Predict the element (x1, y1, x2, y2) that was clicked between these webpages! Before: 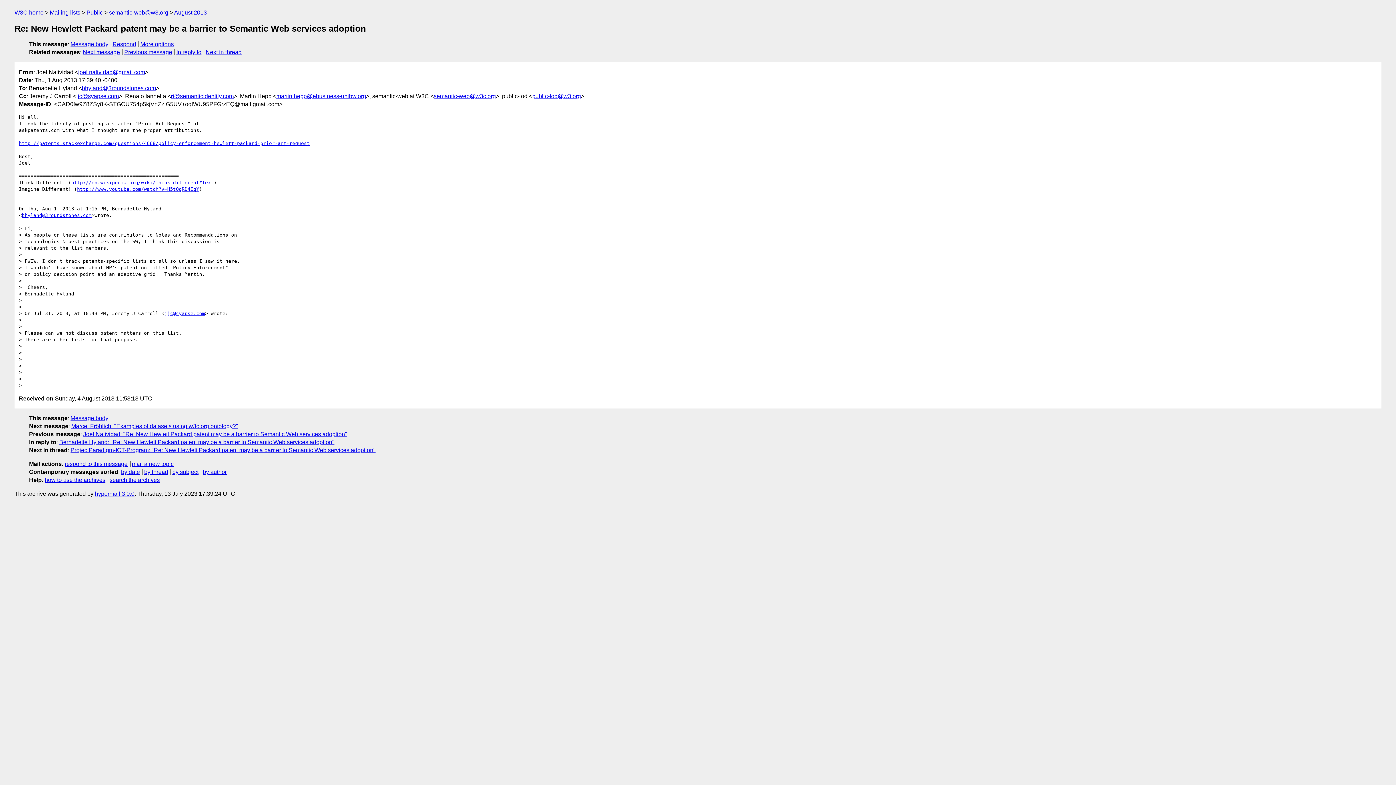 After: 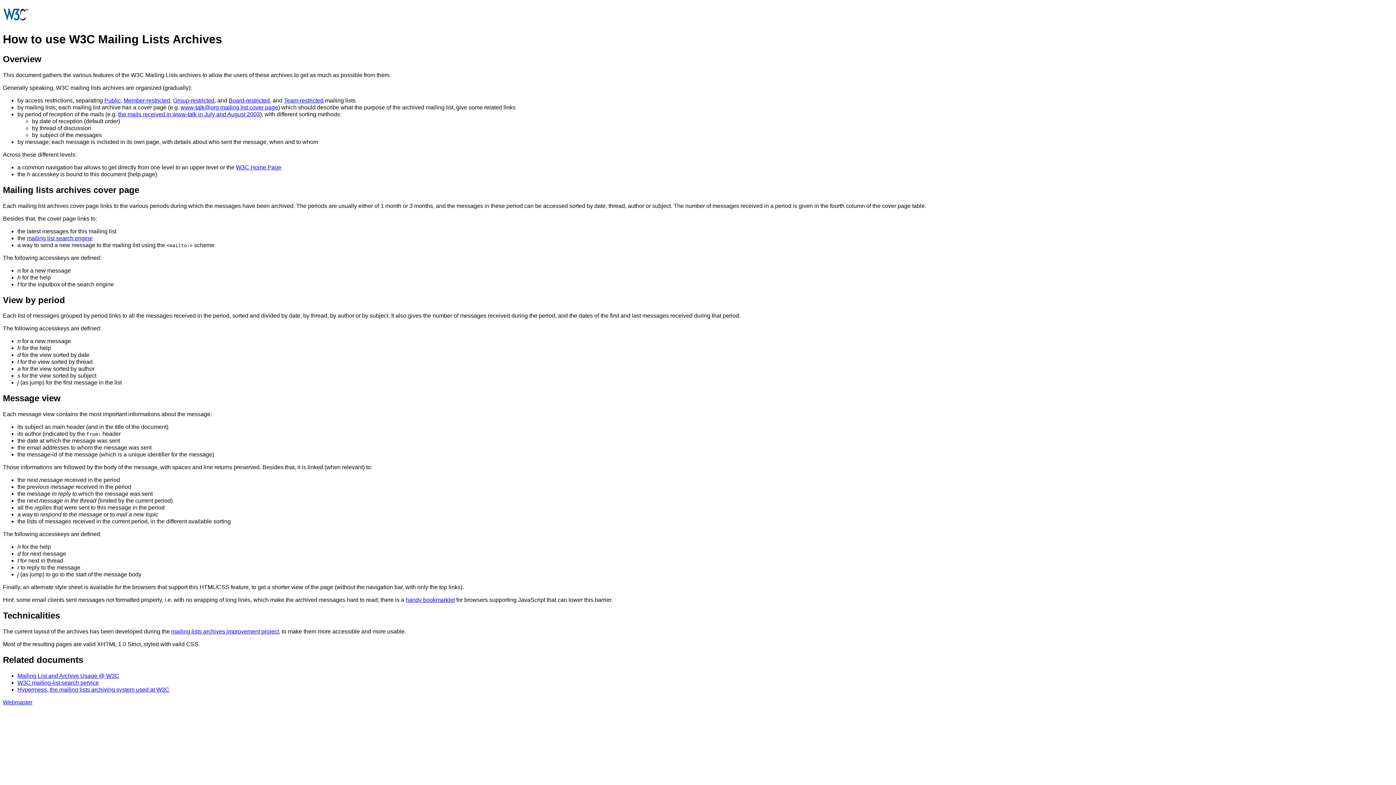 Action: label: how to use the archives bbox: (44, 477, 105, 483)